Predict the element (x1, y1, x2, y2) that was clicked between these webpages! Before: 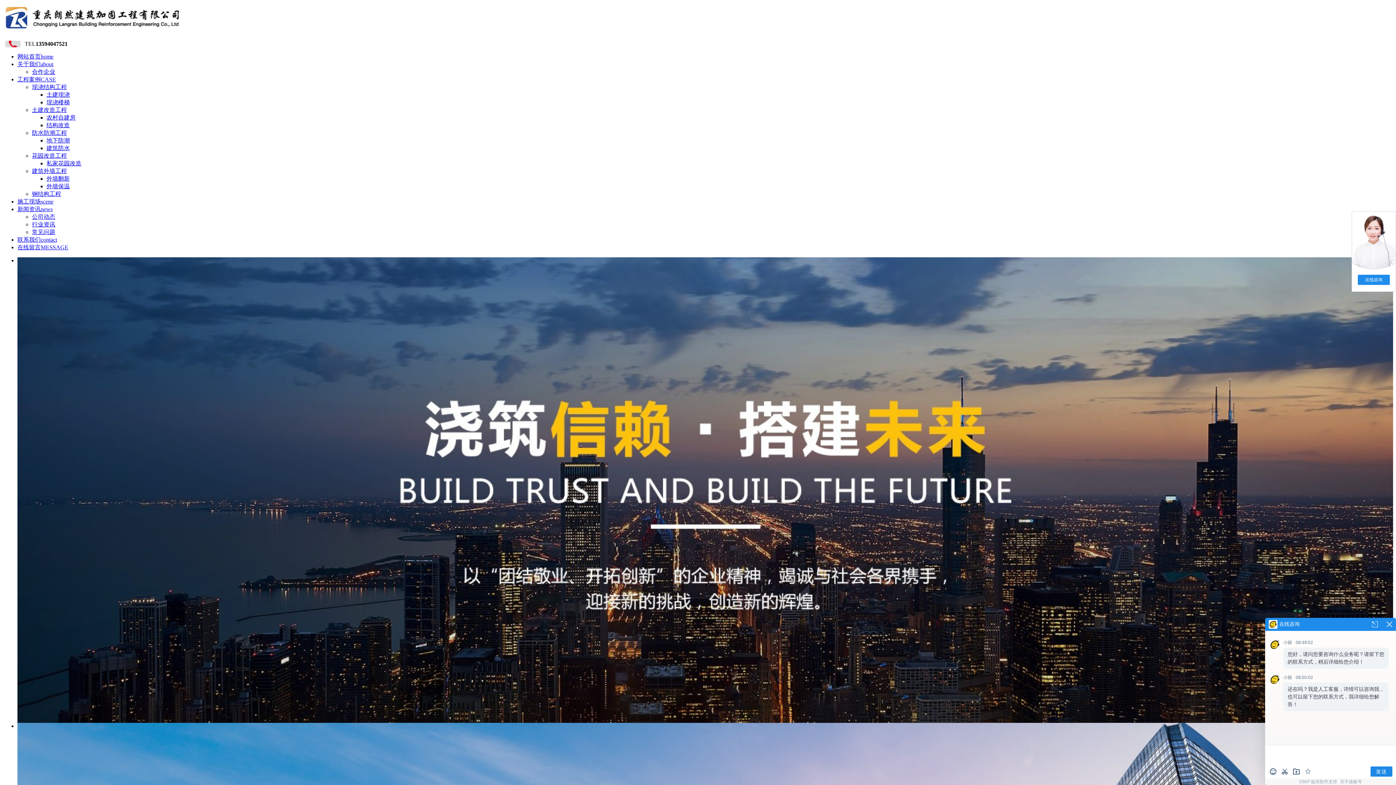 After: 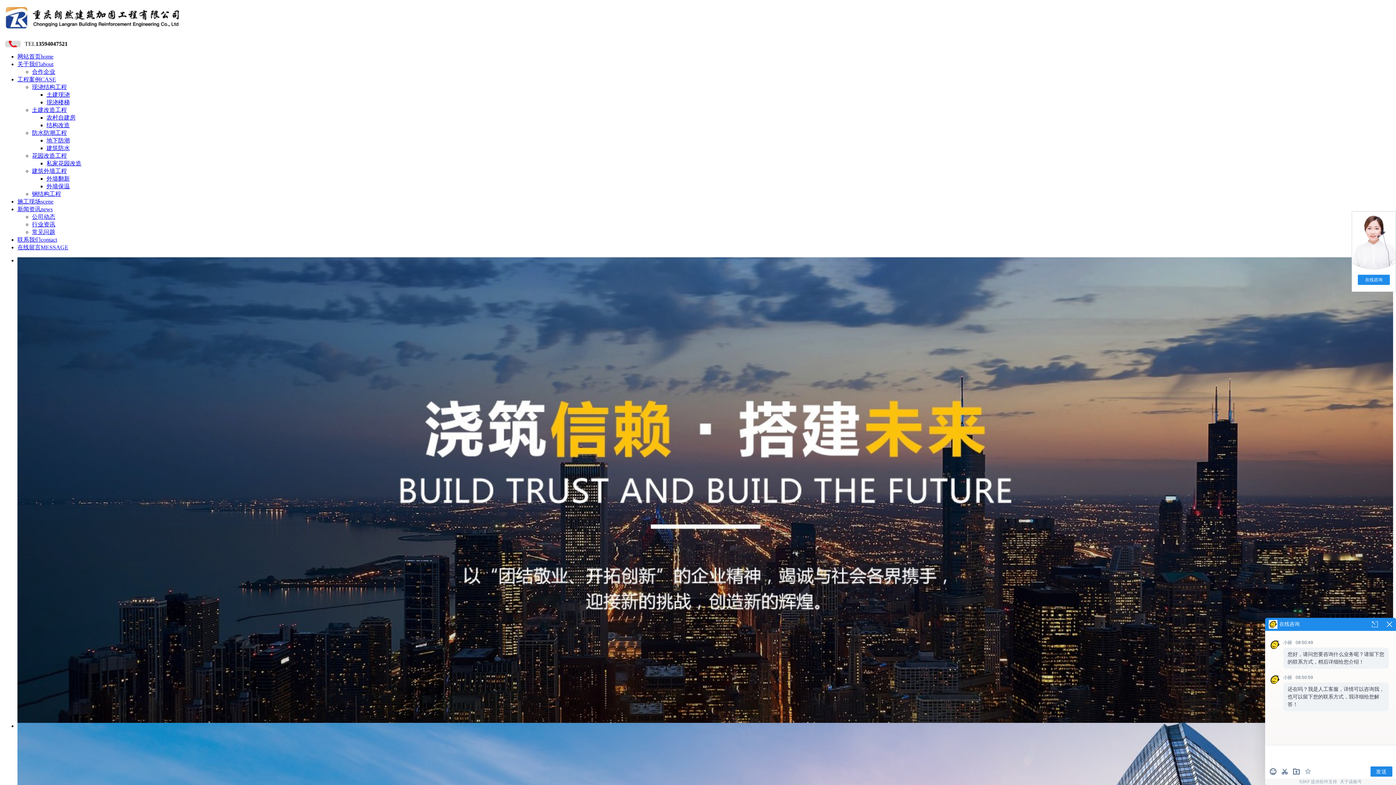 Action: bbox: (46, 91, 69, 97) label: 土建现浇